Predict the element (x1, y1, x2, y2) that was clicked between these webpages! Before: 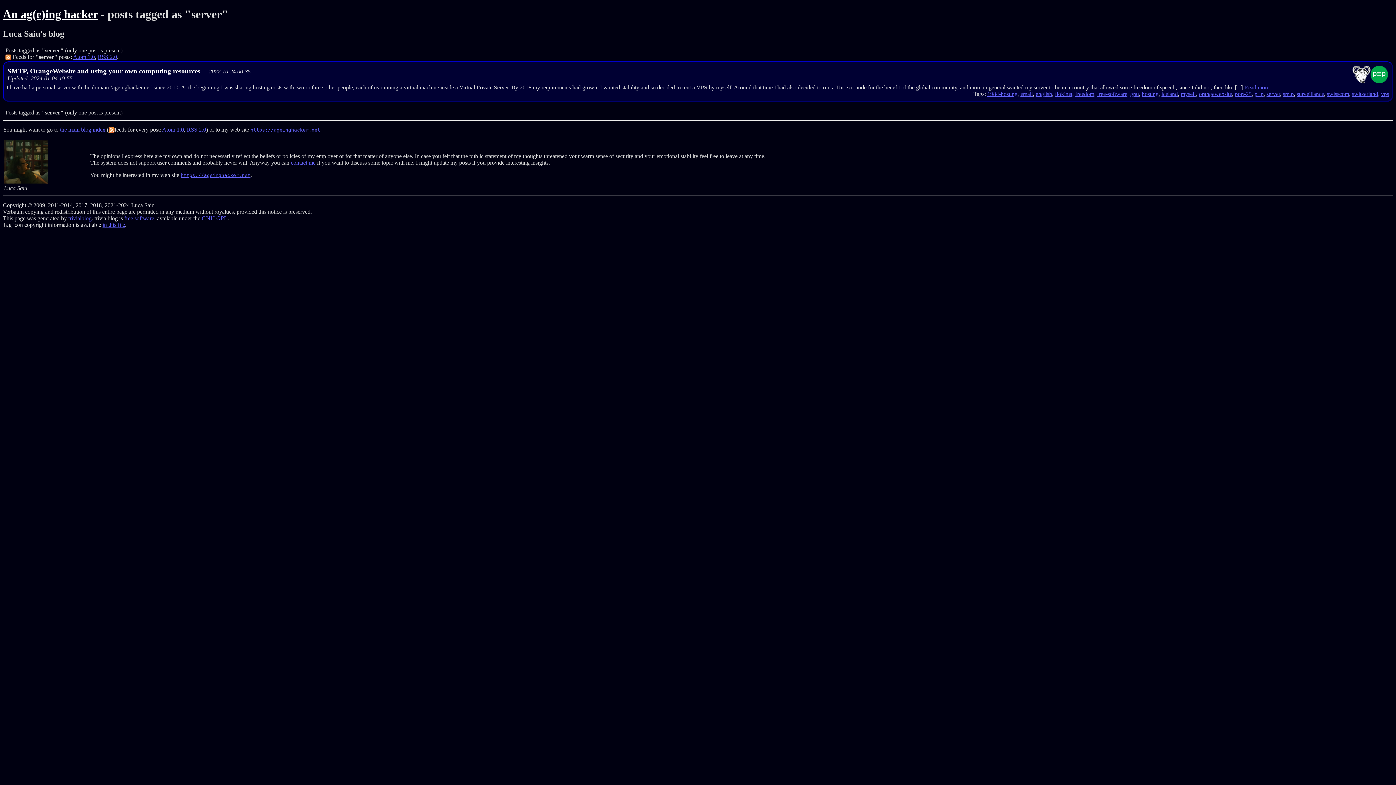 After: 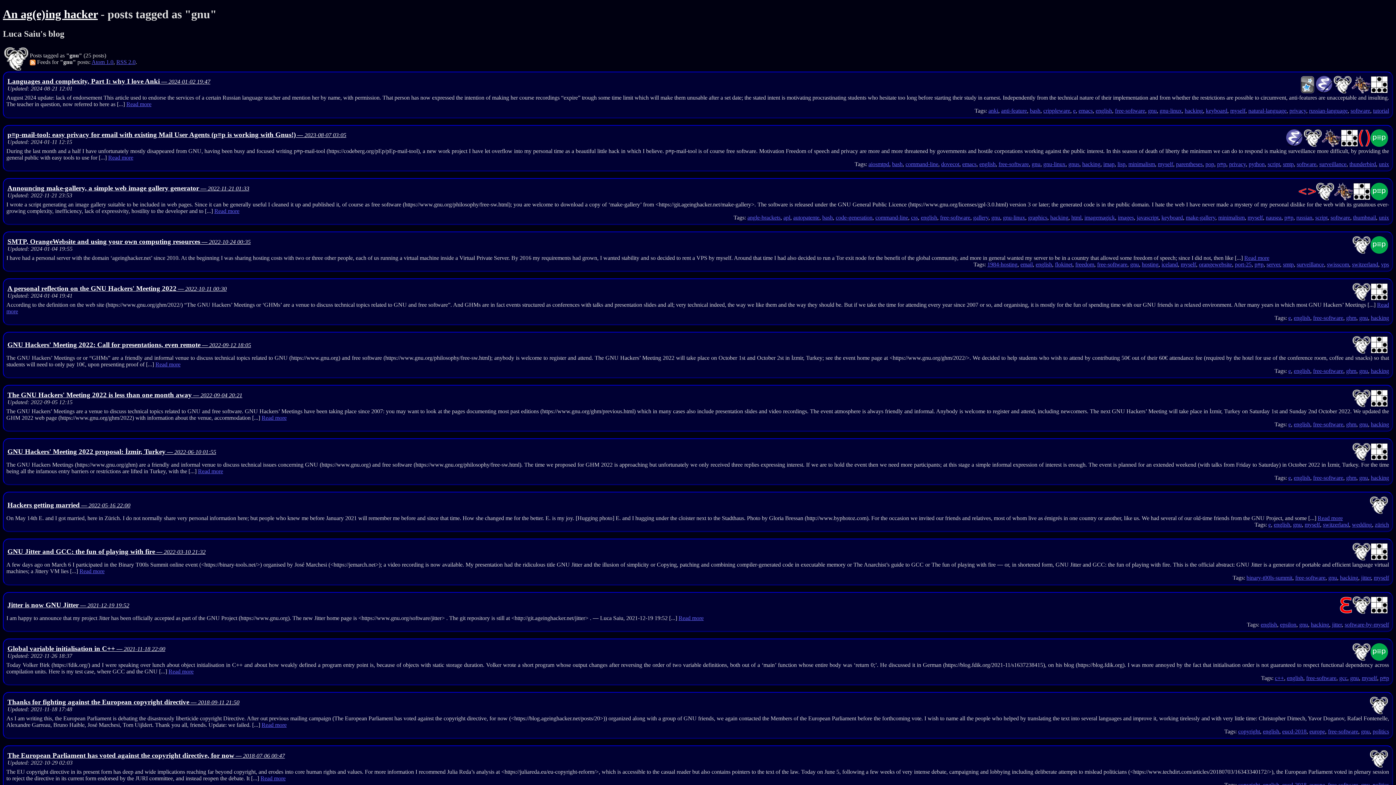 Action: bbox: (1352, 70, 1370, 77)